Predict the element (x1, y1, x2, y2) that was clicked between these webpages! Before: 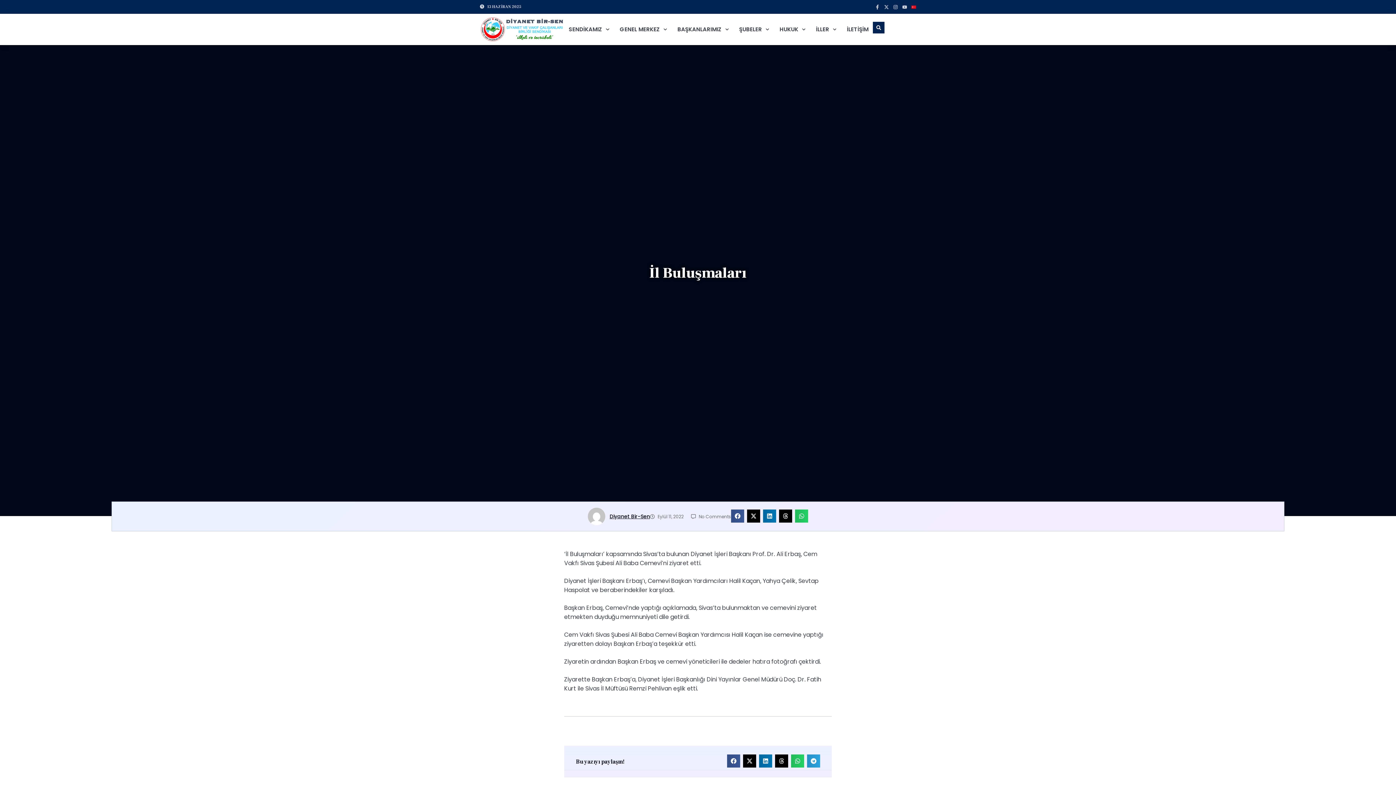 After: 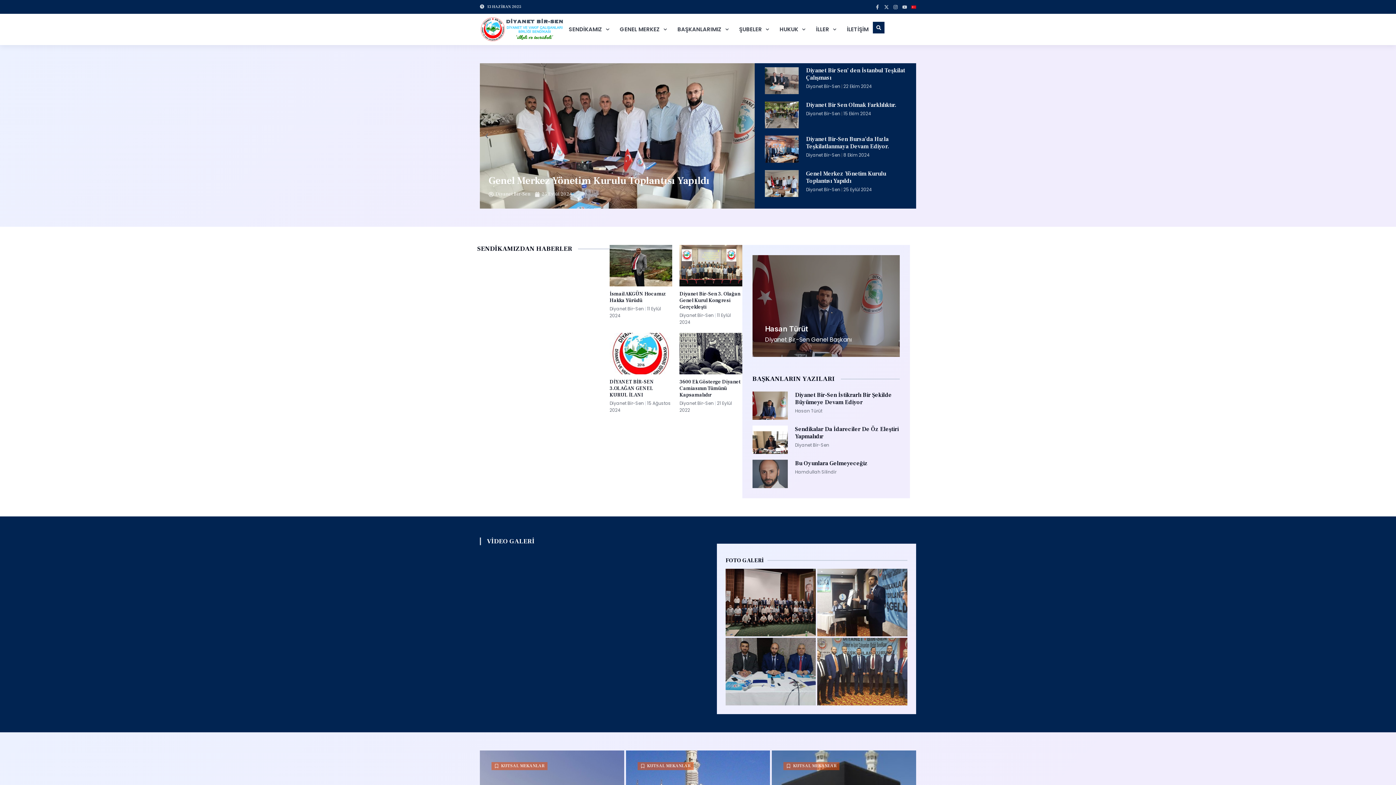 Action: bbox: (480, 17, 564, 41)